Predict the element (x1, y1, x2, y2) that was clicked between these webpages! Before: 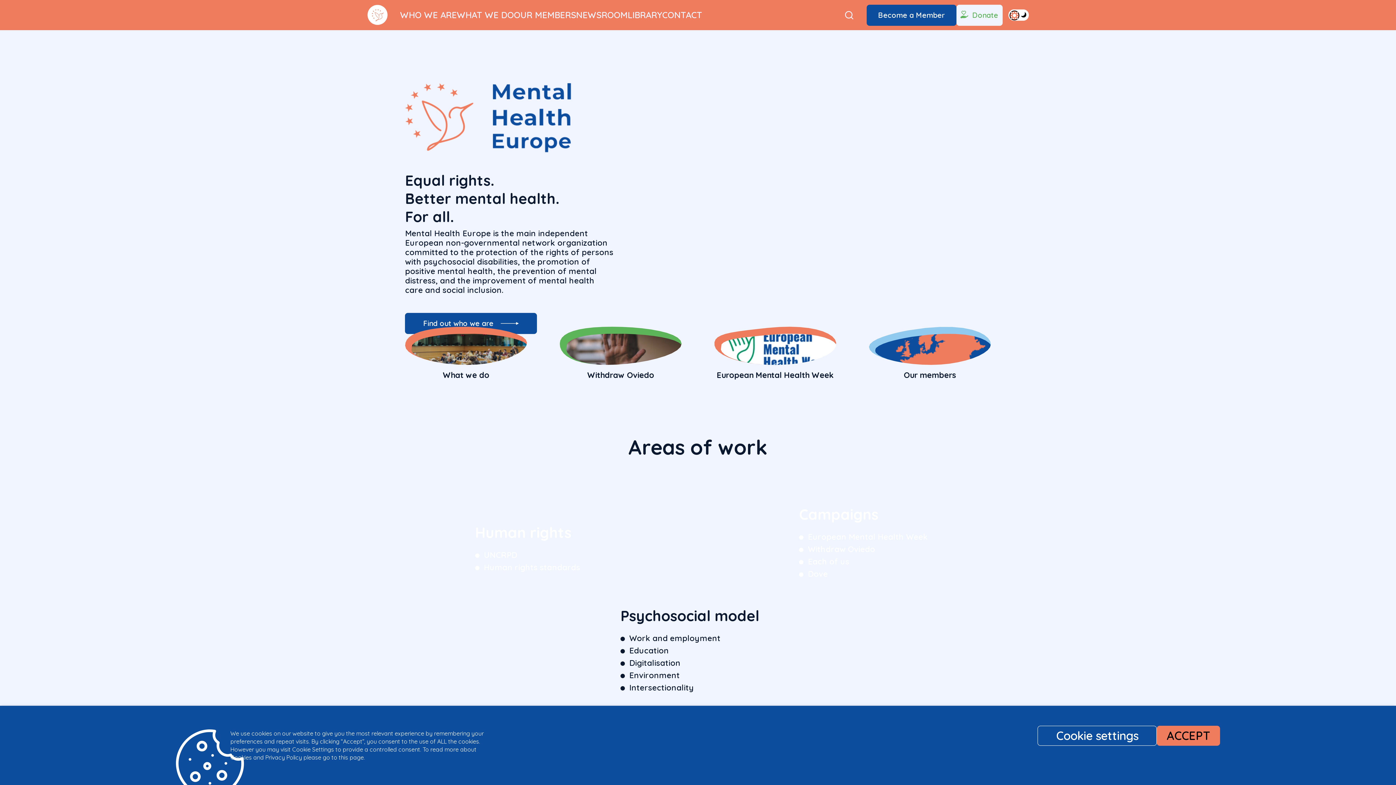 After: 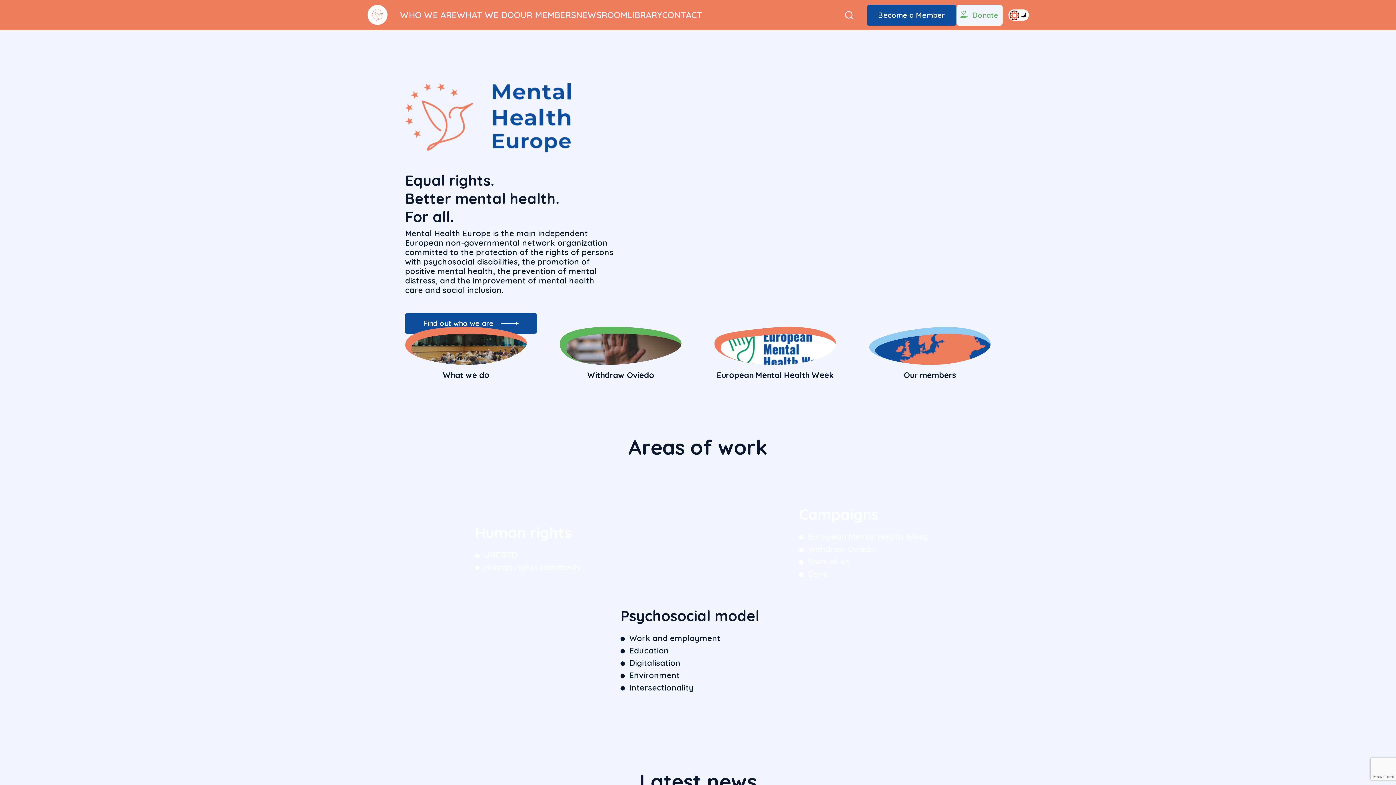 Action: bbox: (1157, 726, 1220, 746) label: ACCEPT